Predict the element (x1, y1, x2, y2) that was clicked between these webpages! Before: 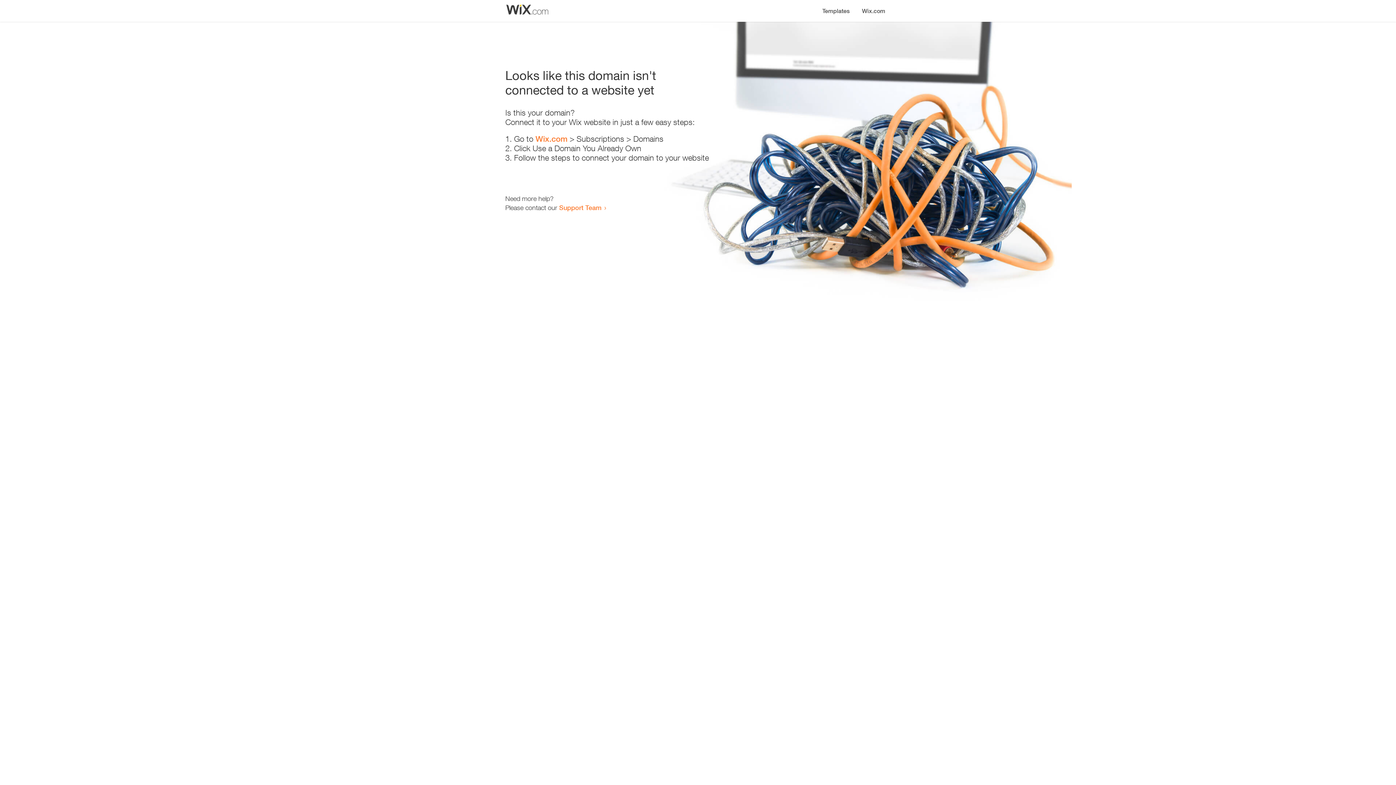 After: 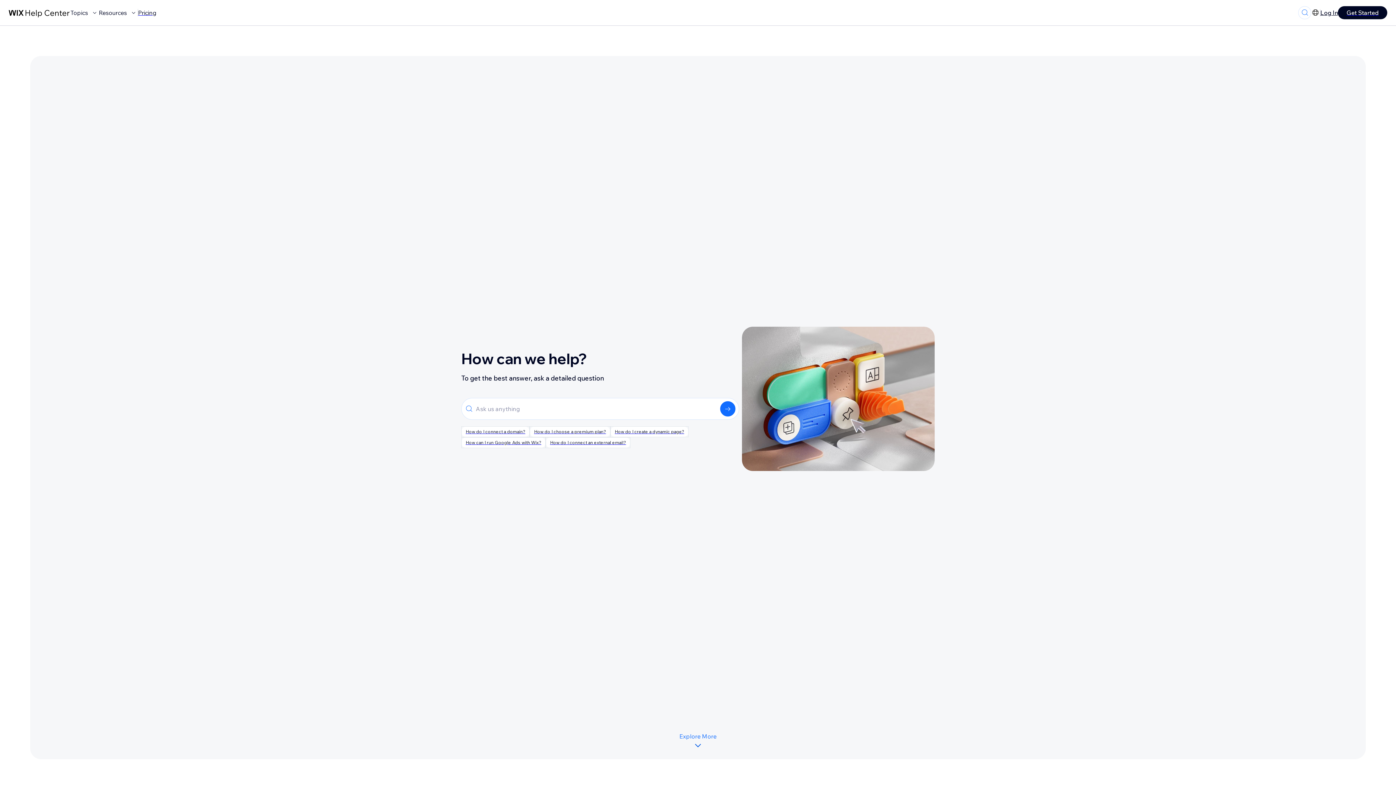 Action: label: Support Team bbox: (559, 203, 601, 211)